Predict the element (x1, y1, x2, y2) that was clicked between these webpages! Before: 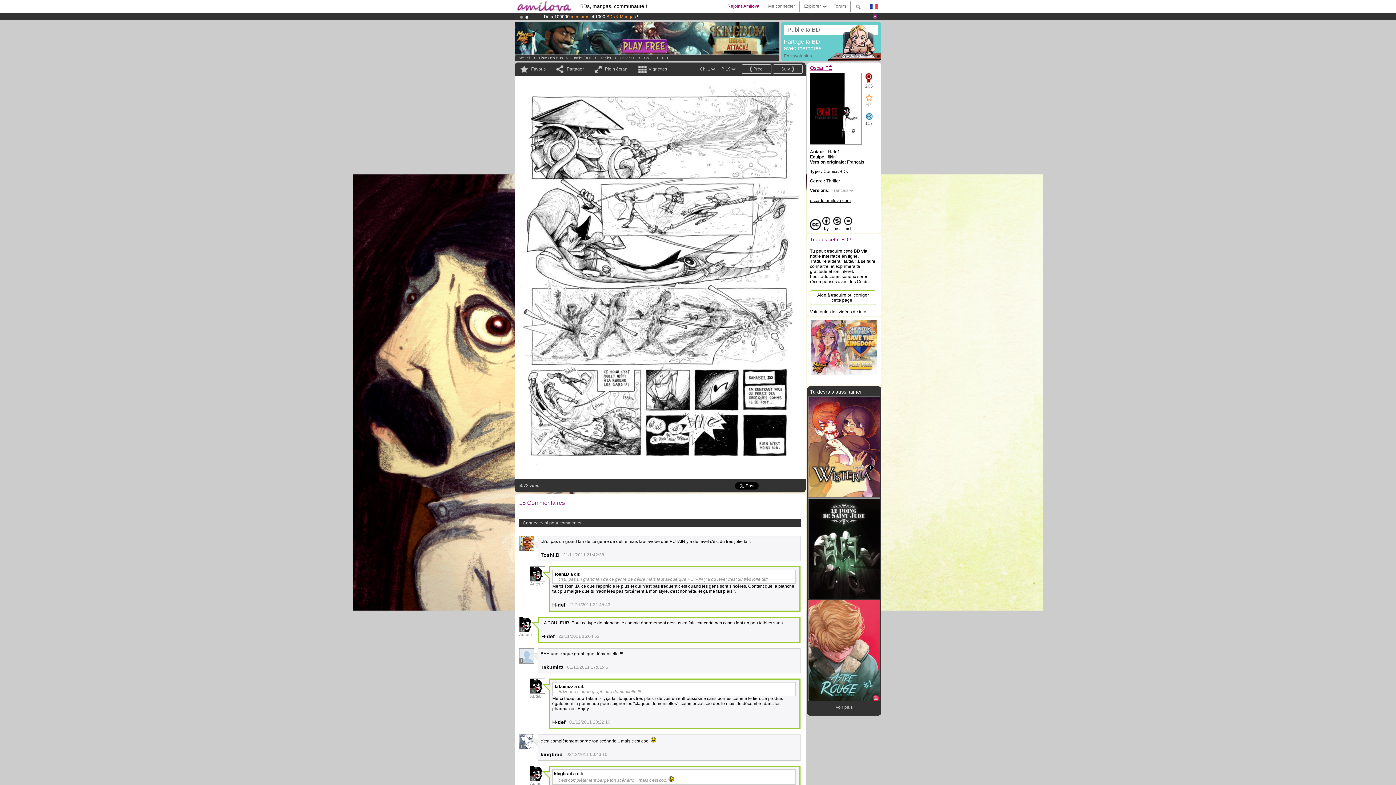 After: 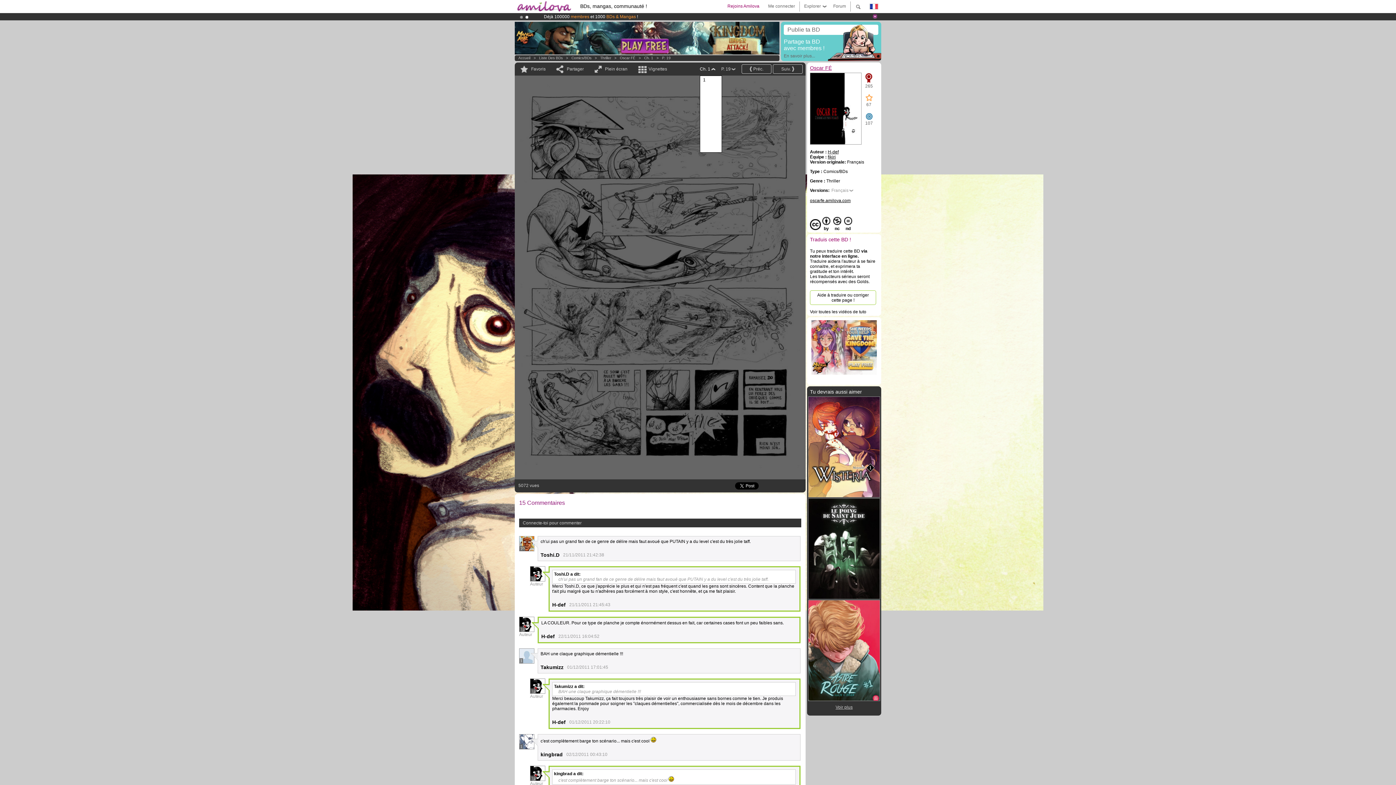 Action: label: Ch. 1 bbox: (700, 62, 716, 75)